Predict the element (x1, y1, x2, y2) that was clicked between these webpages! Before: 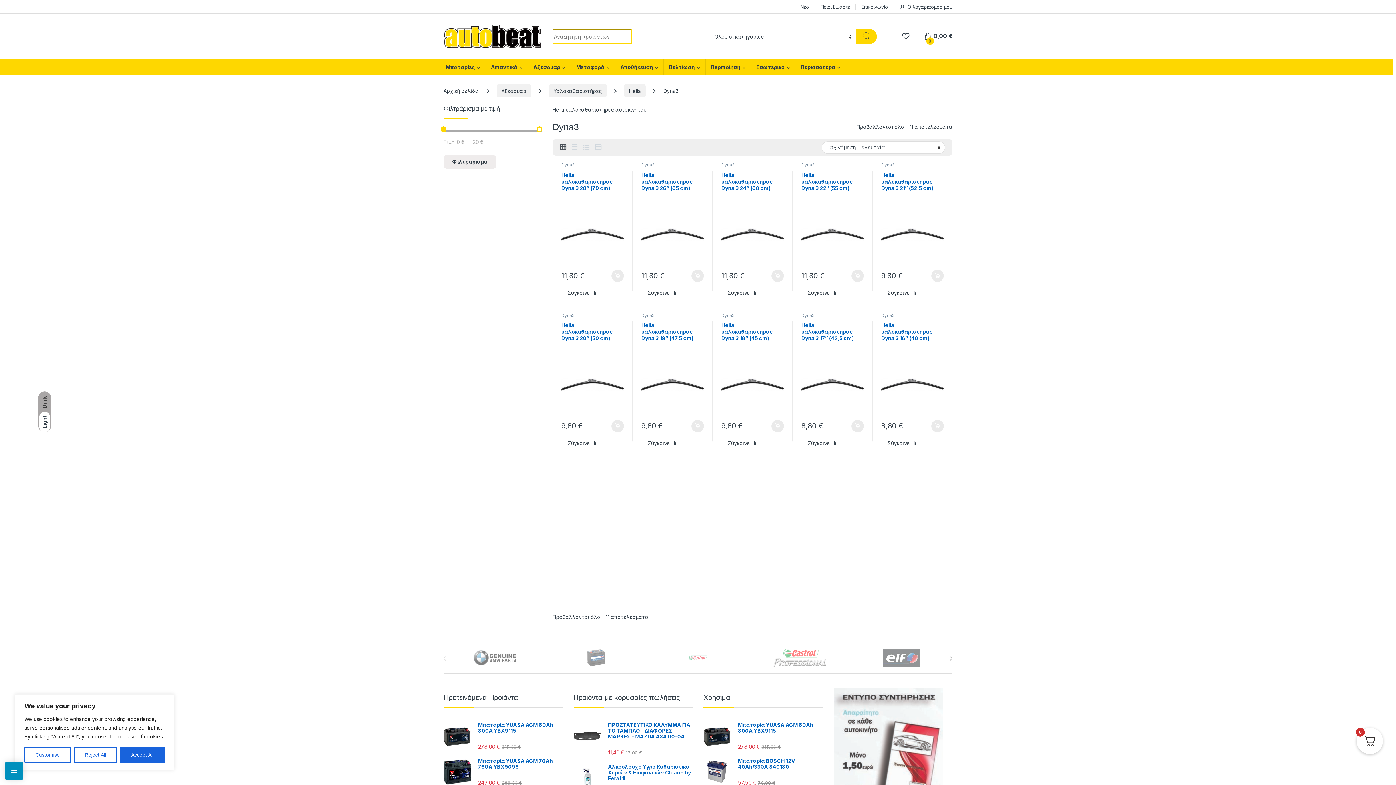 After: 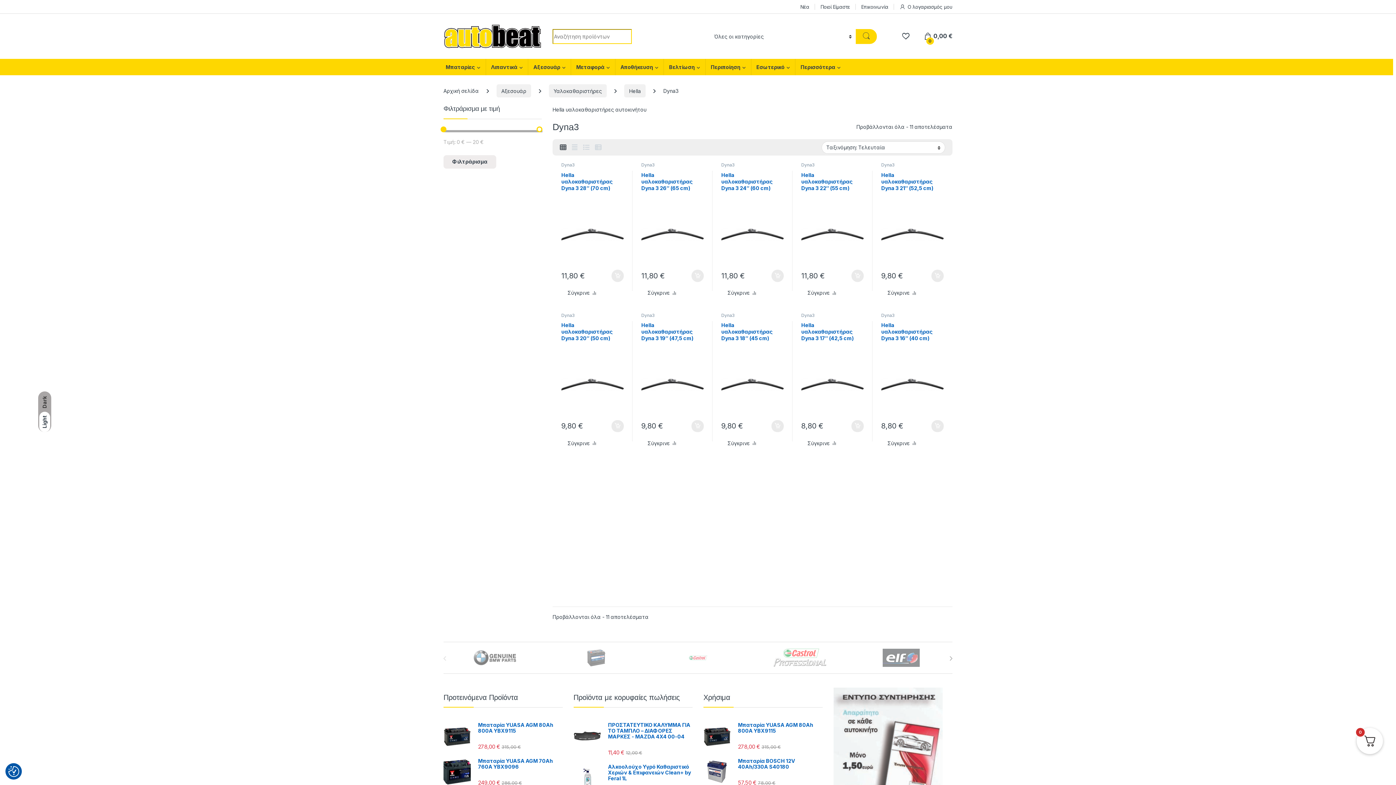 Action: label: Reject All bbox: (73, 747, 117, 763)